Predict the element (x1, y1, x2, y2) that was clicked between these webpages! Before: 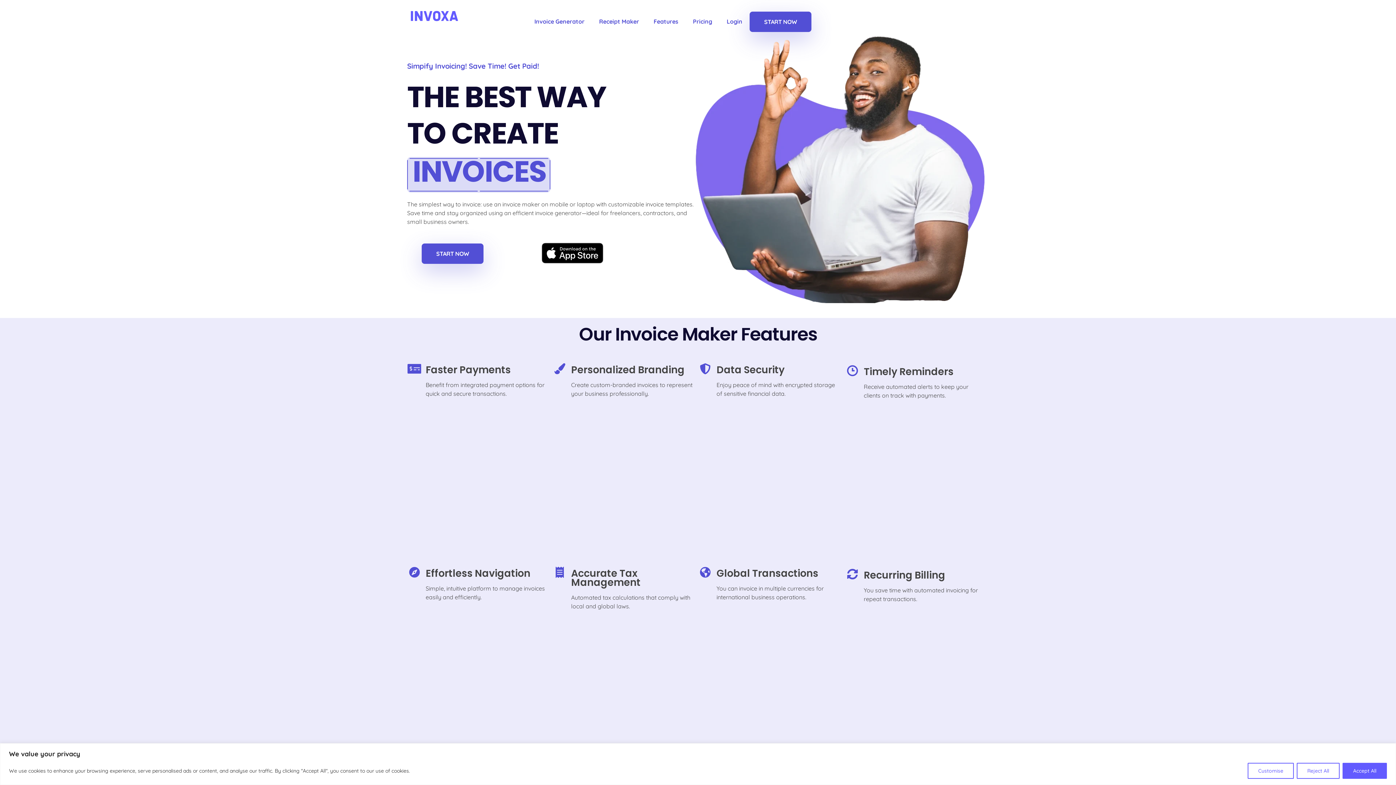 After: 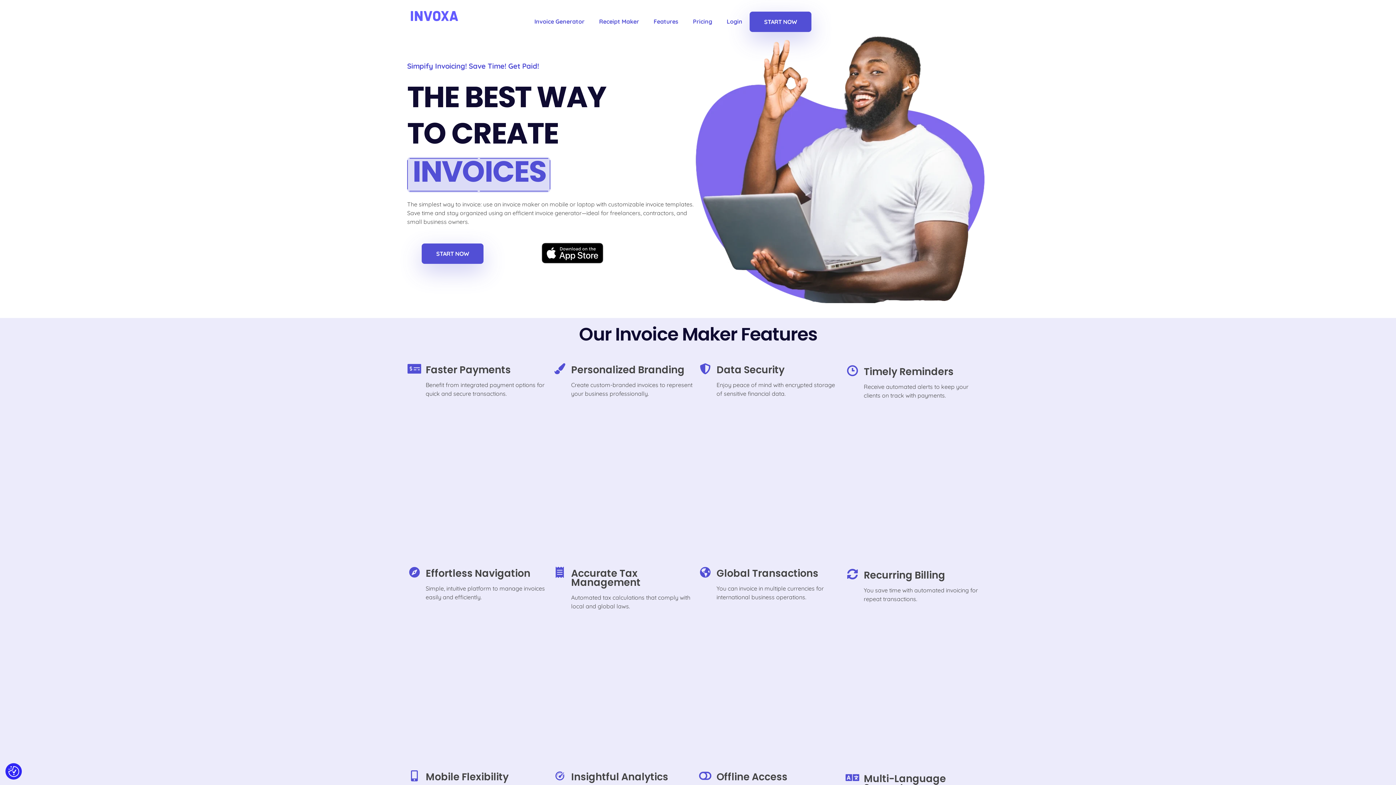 Action: bbox: (1297, 763, 1340, 779) label: Reject All